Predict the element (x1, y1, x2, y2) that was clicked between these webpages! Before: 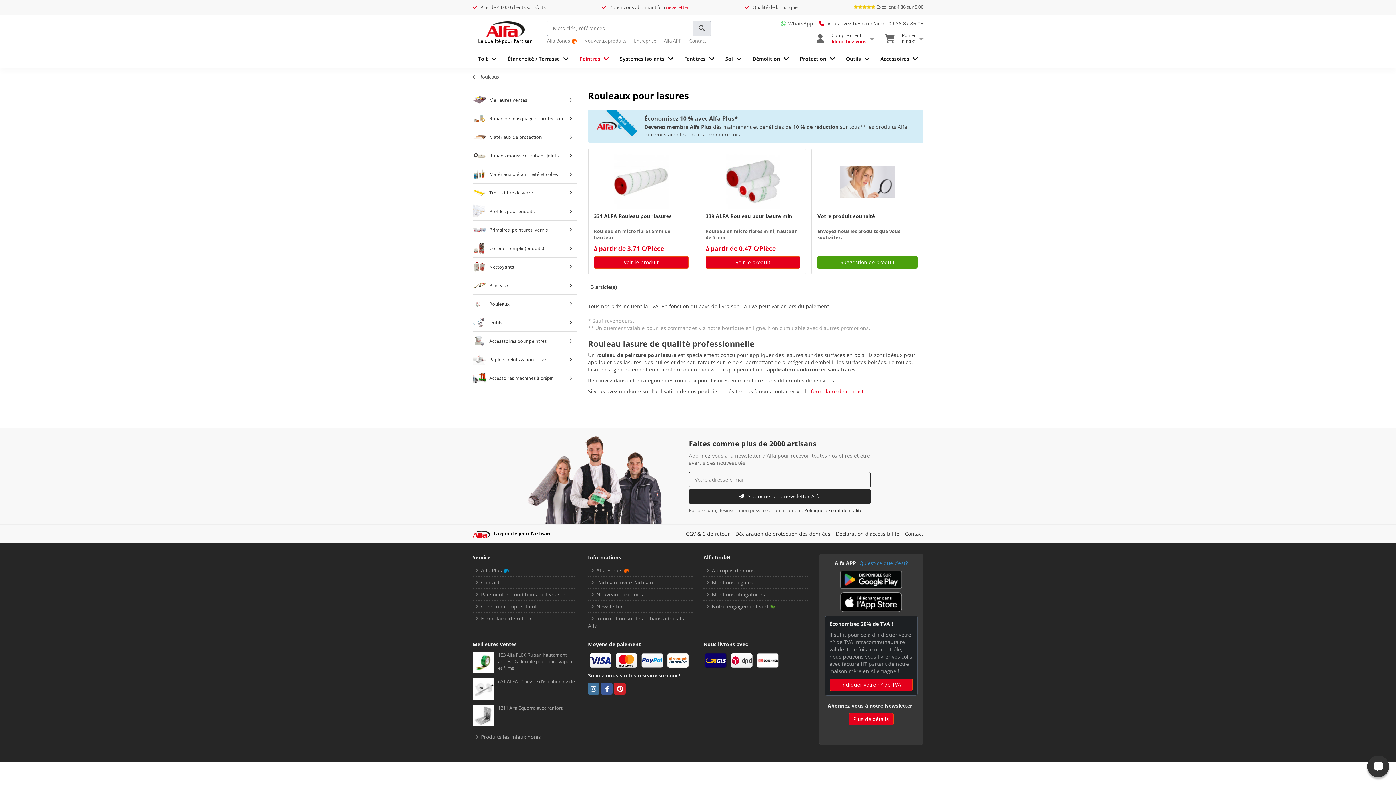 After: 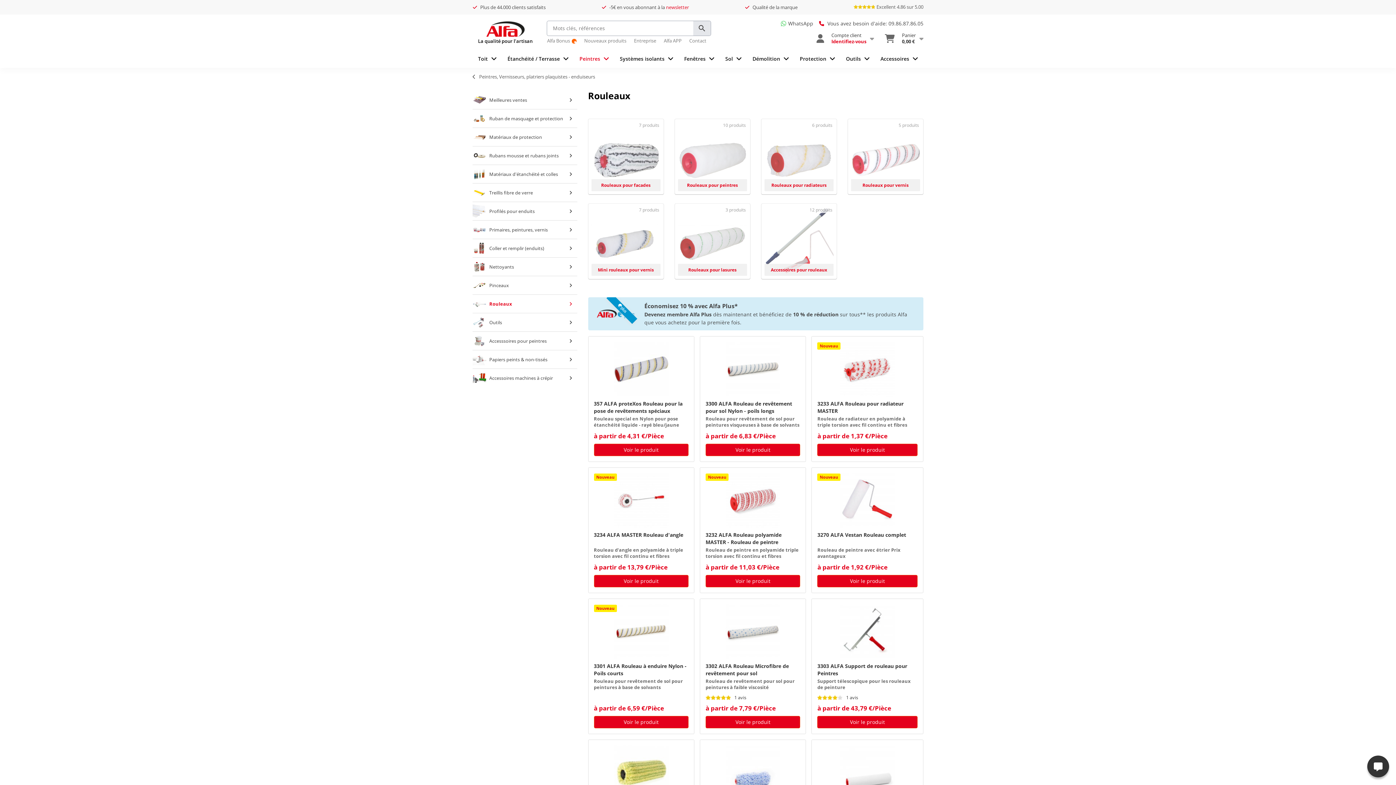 Action: label: Rouleaux bbox: (472, 73, 499, 80)